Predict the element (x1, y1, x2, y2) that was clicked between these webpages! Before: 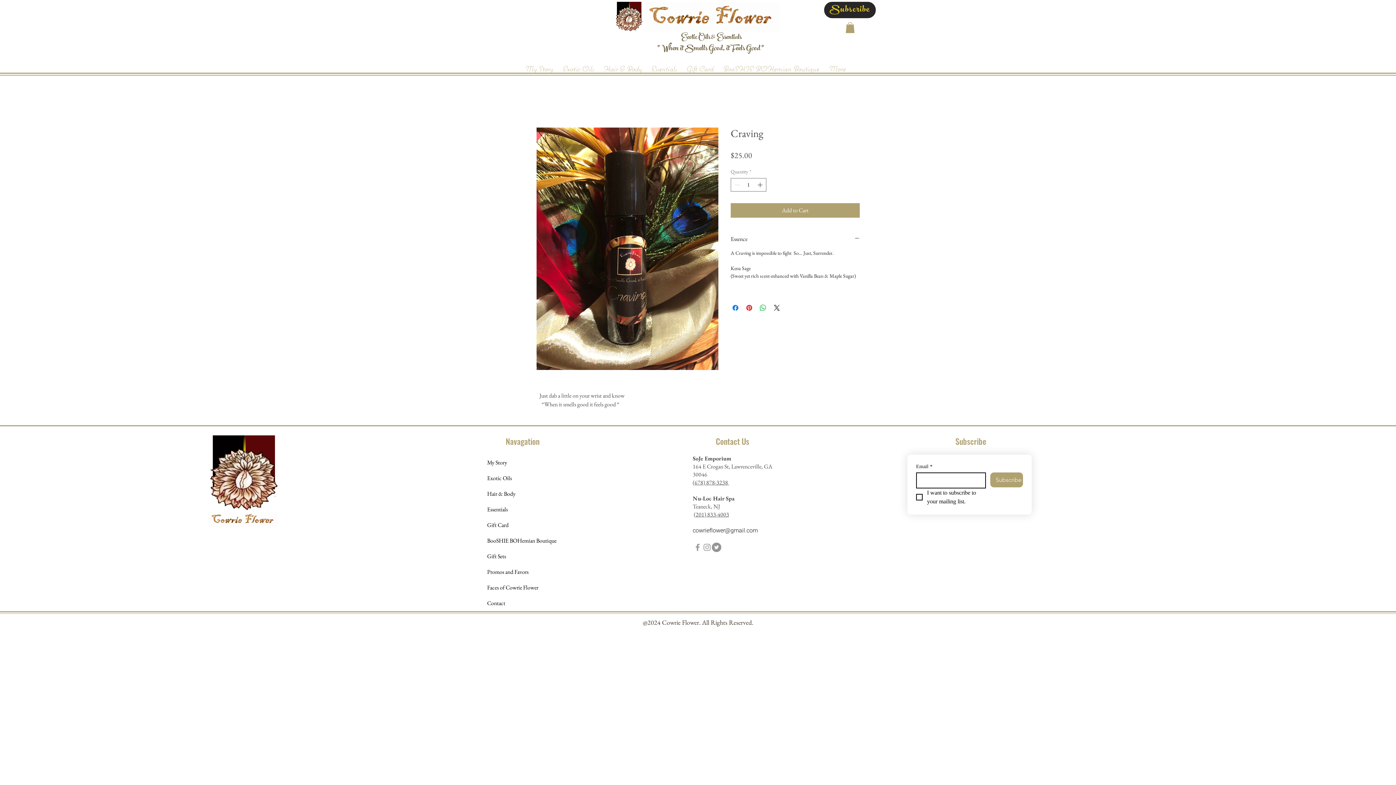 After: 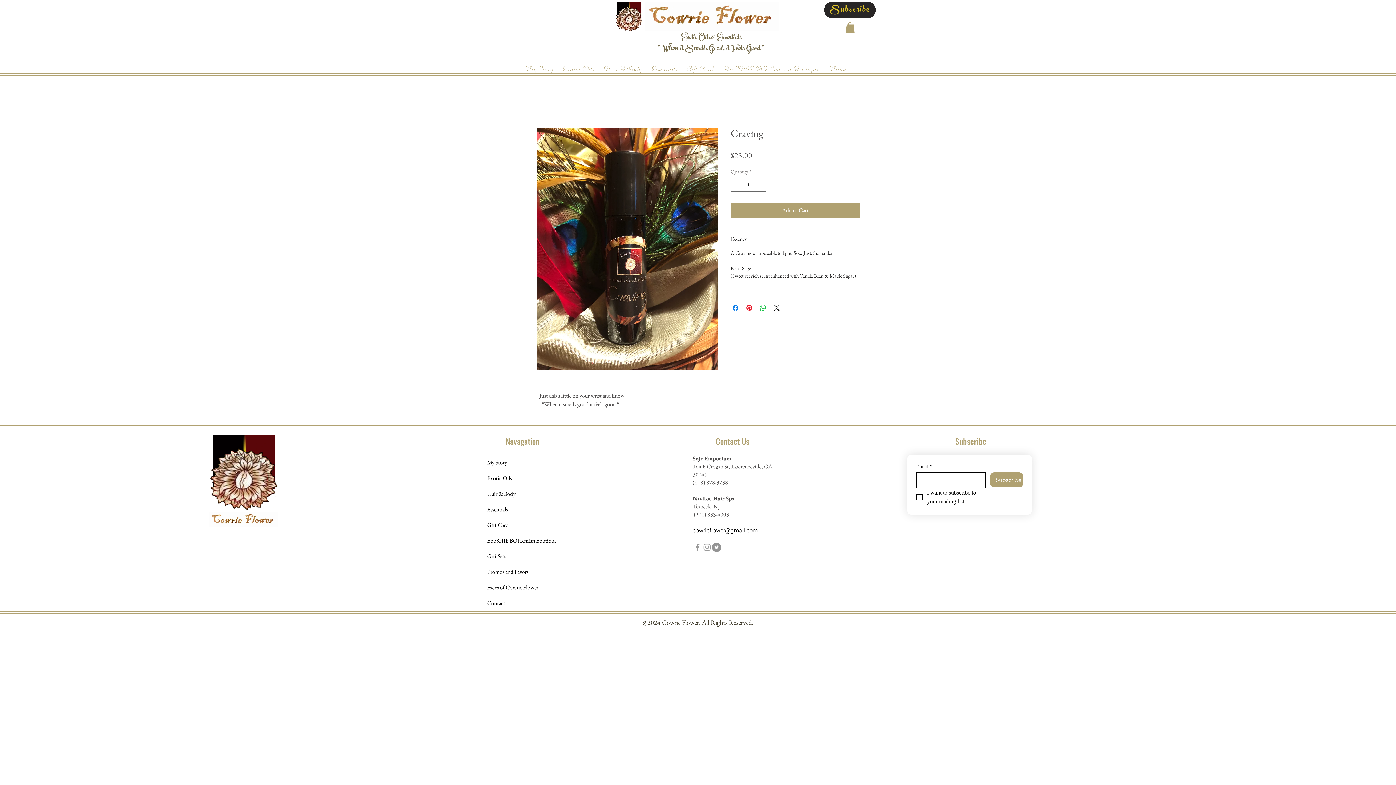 Action: bbox: (702, 542, 711, 552) label: Grey Instagram Icon